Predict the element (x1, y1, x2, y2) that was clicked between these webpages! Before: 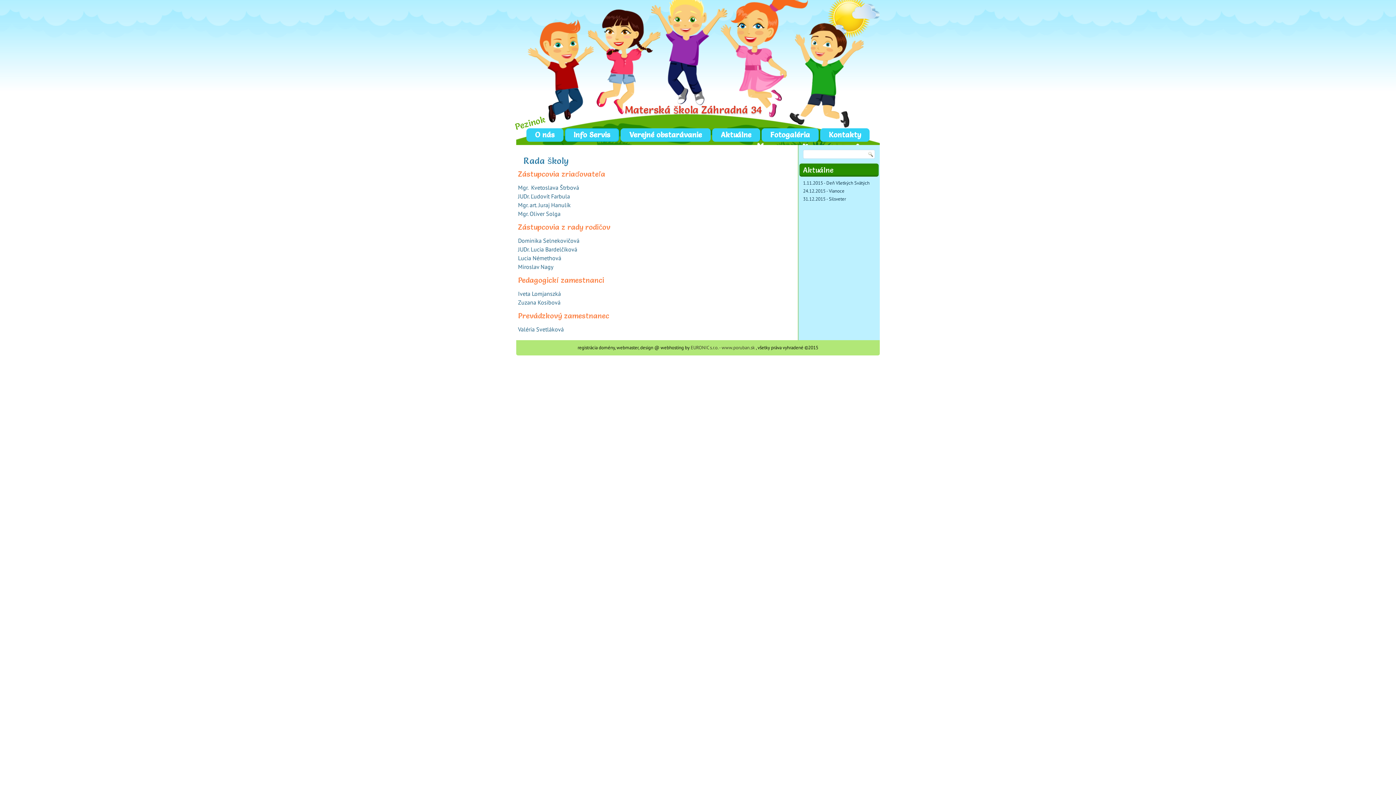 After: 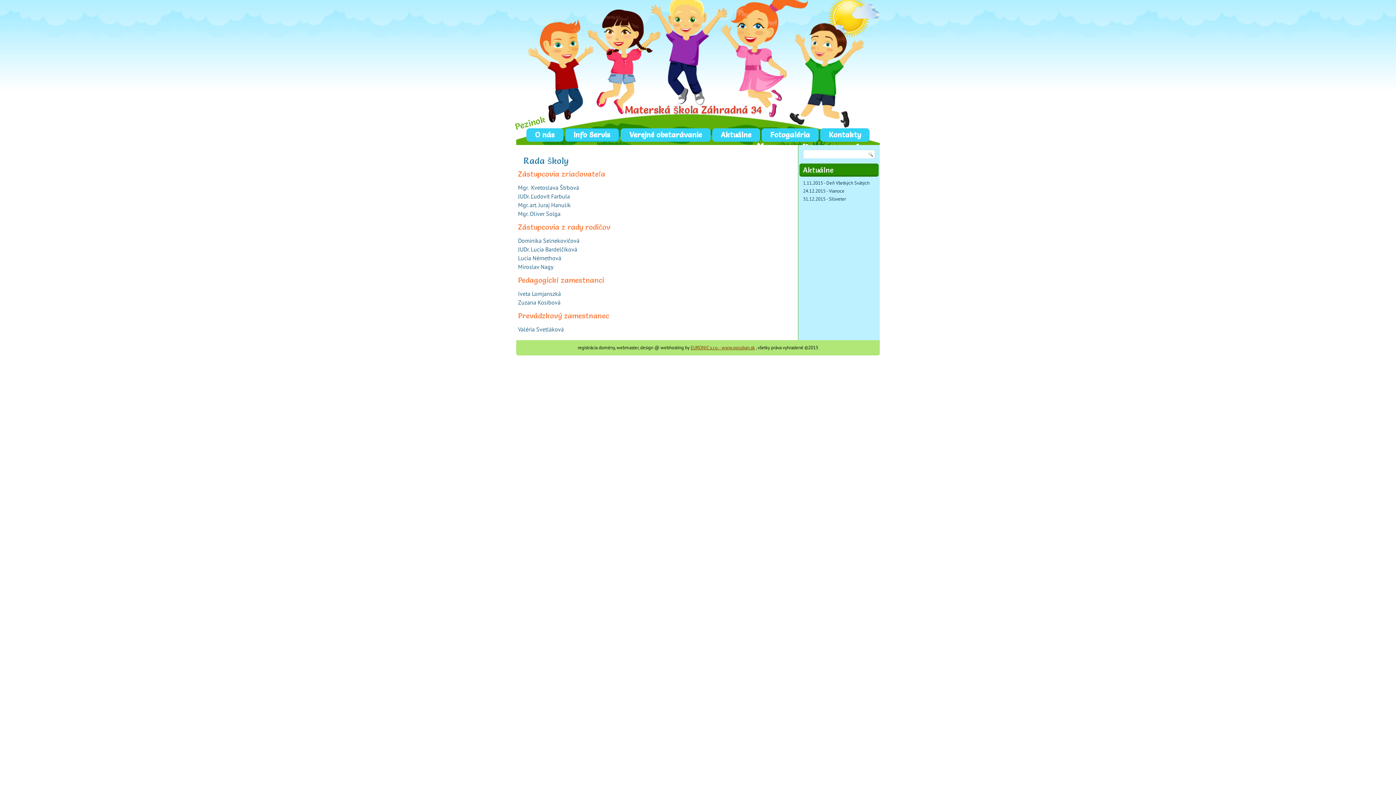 Action: label: EURONIC s.r.o. - www.poruban.sk bbox: (690, 344, 754, 350)